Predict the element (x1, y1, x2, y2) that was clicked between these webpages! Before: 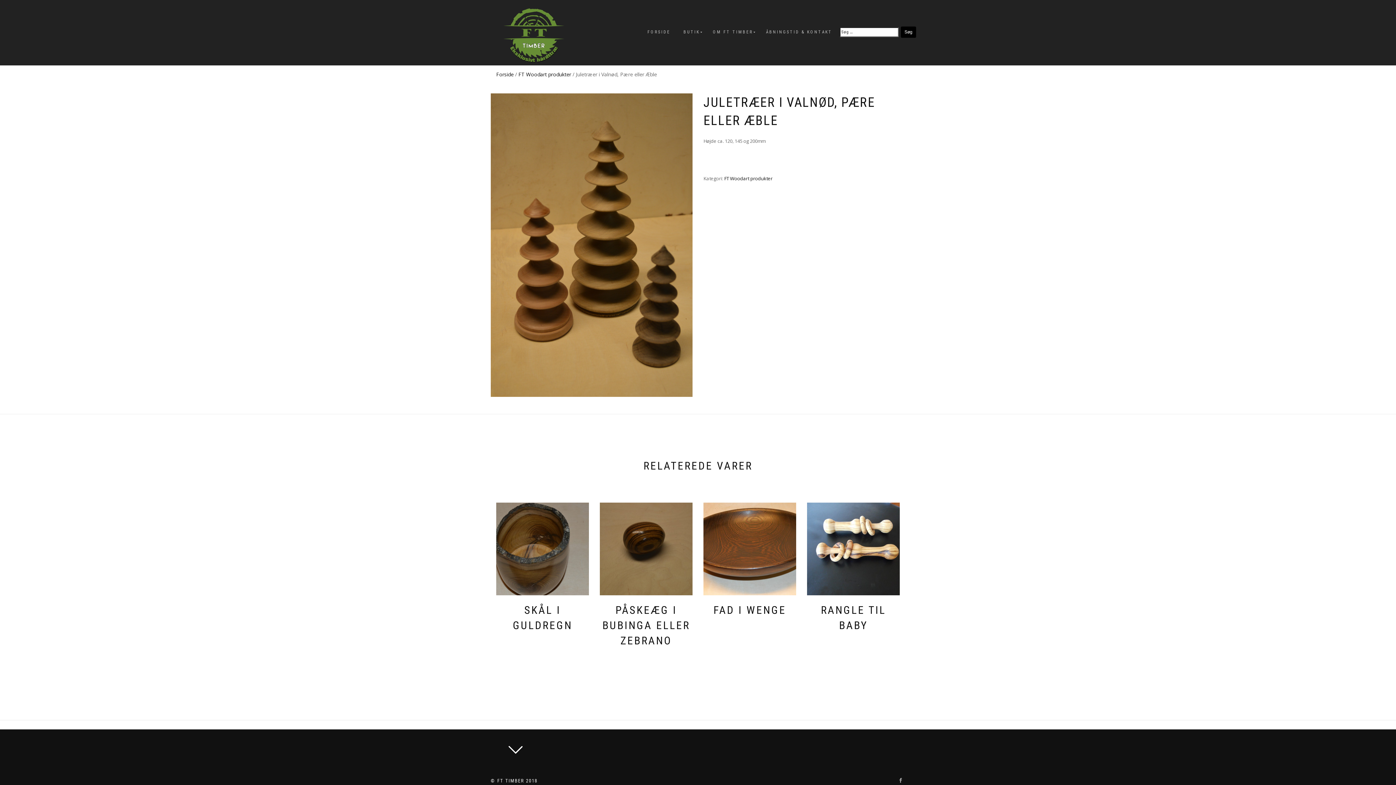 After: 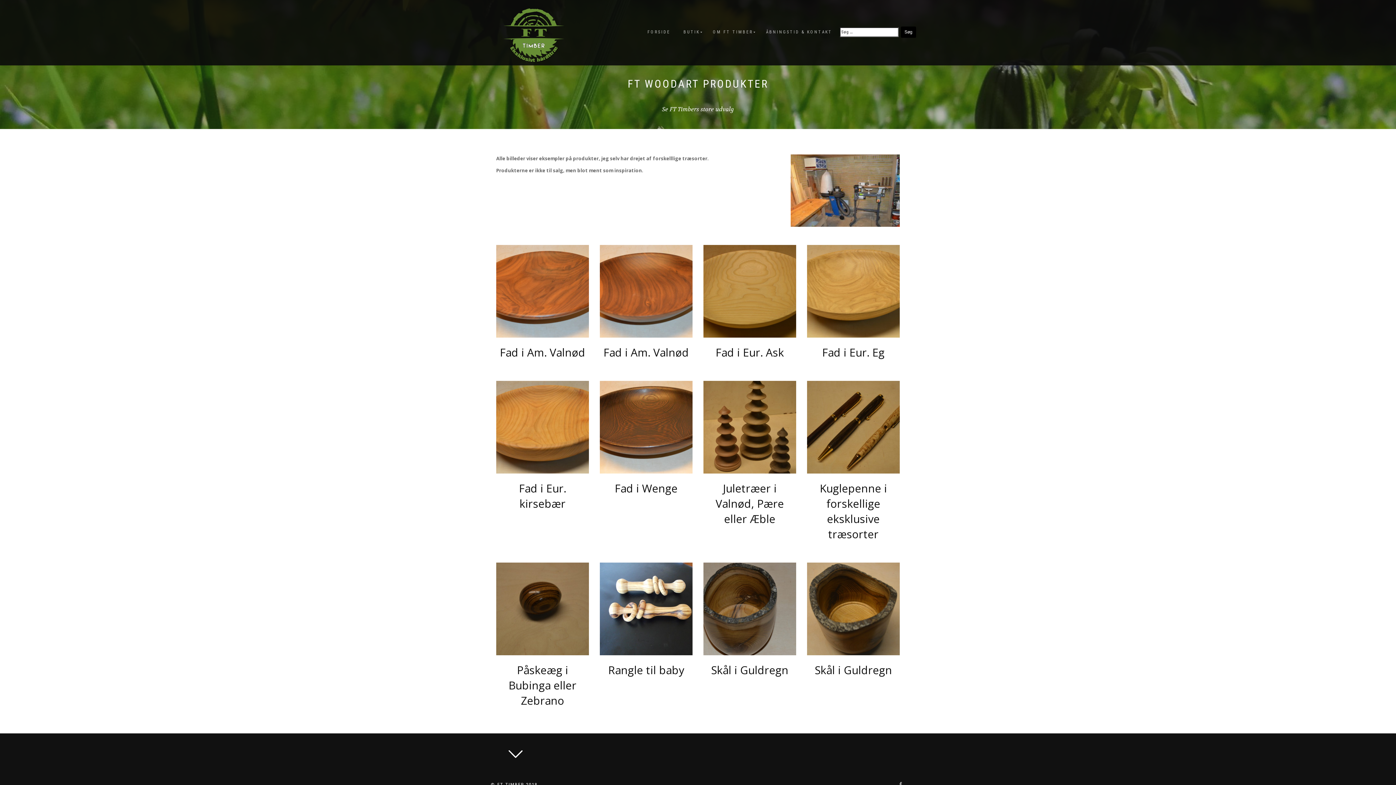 Action: label: FT Woodart produkter bbox: (518, 70, 571, 77)